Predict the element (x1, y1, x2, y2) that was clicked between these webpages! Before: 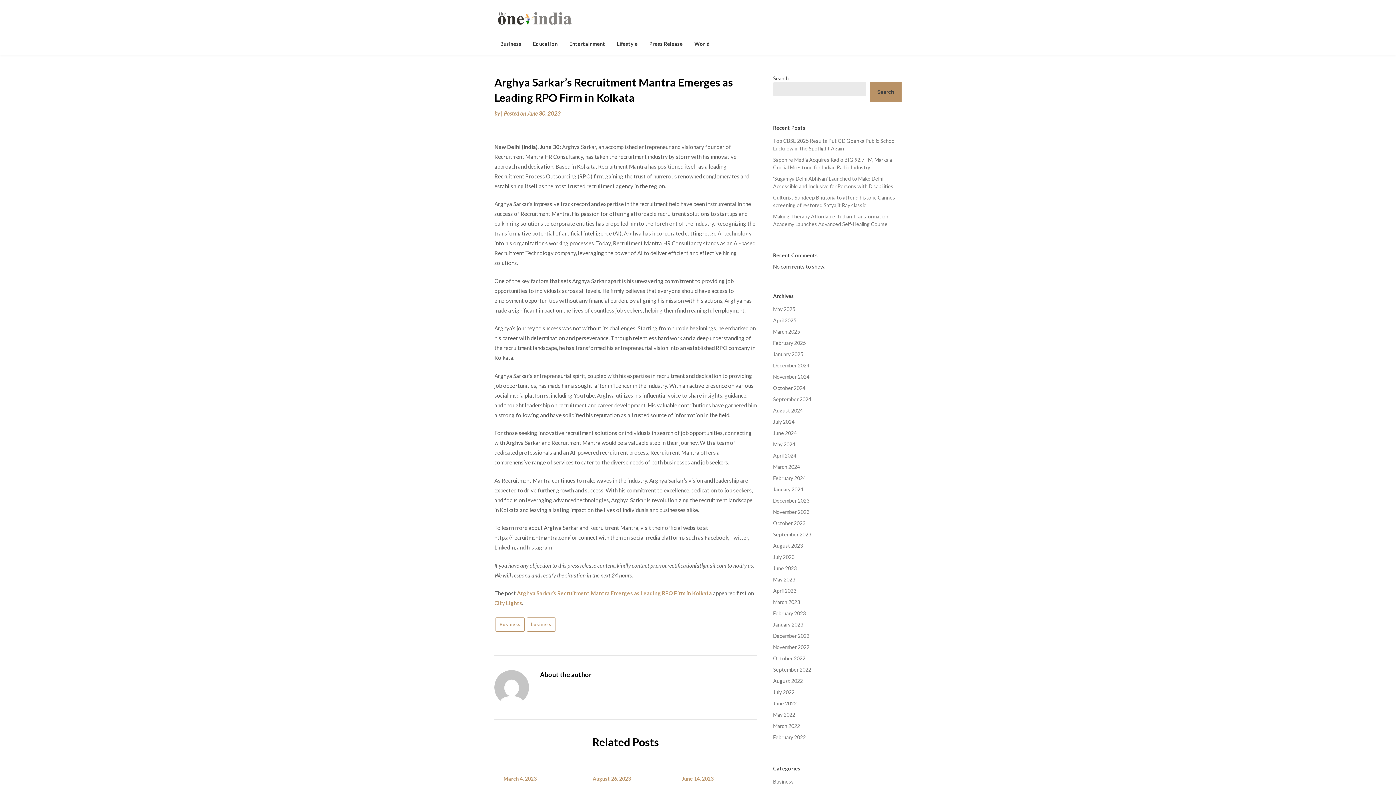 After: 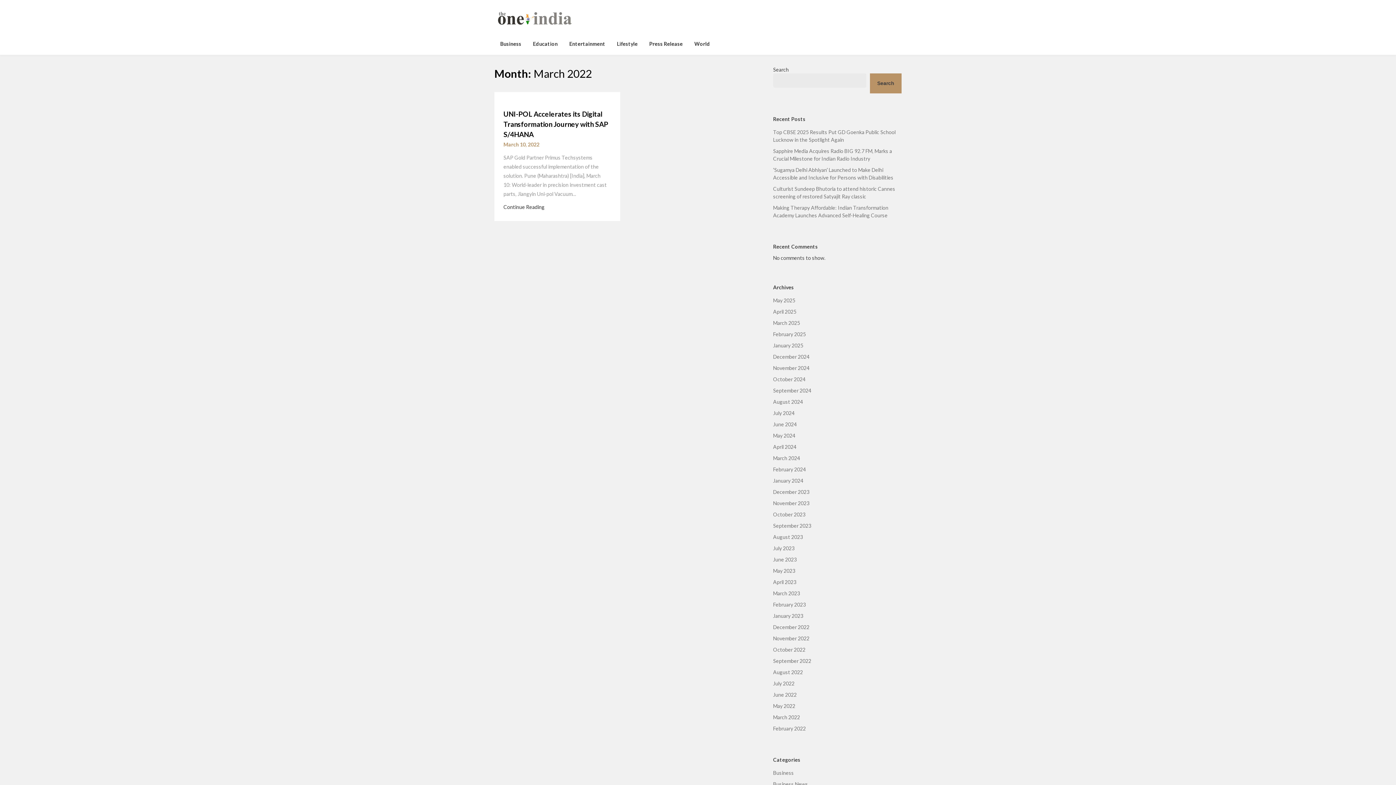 Action: label: March 2022 bbox: (773, 723, 800, 729)